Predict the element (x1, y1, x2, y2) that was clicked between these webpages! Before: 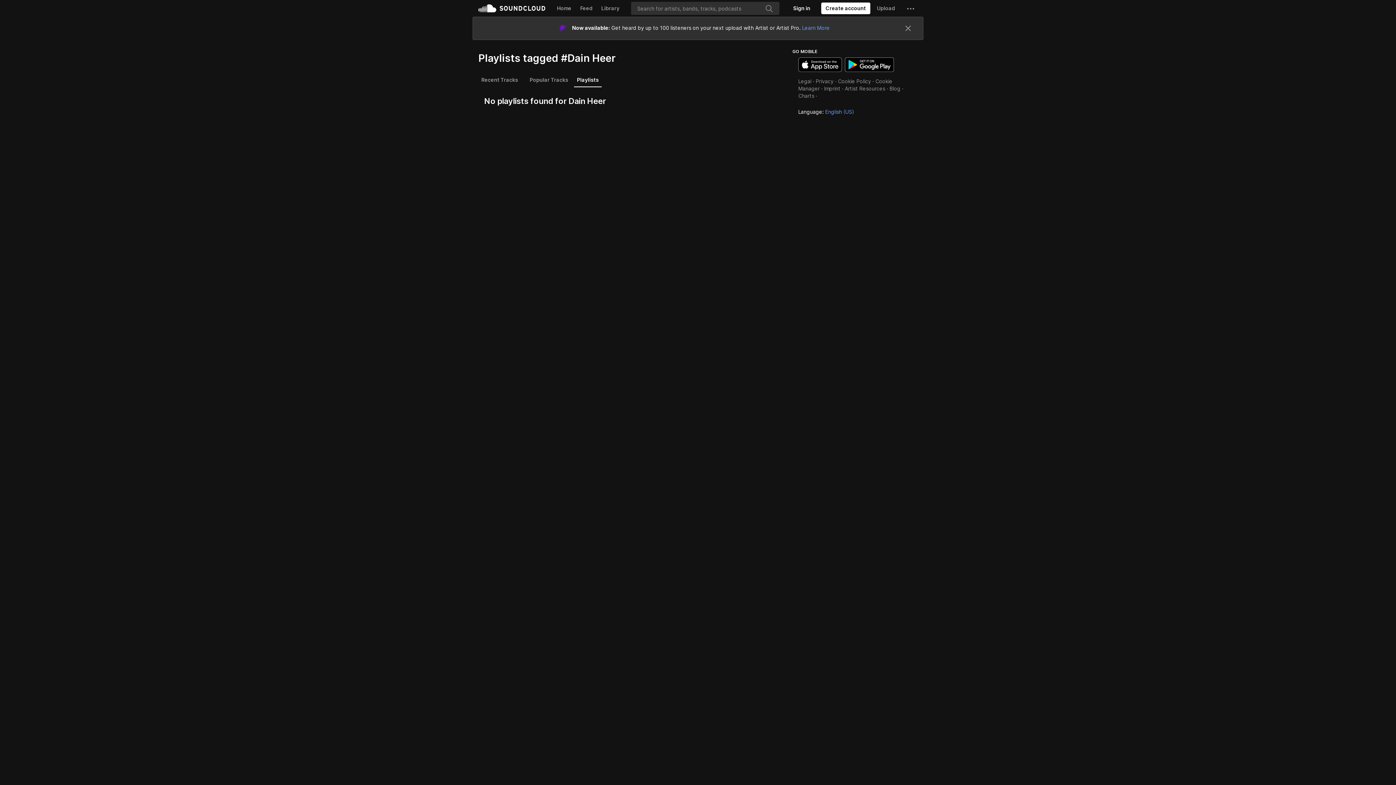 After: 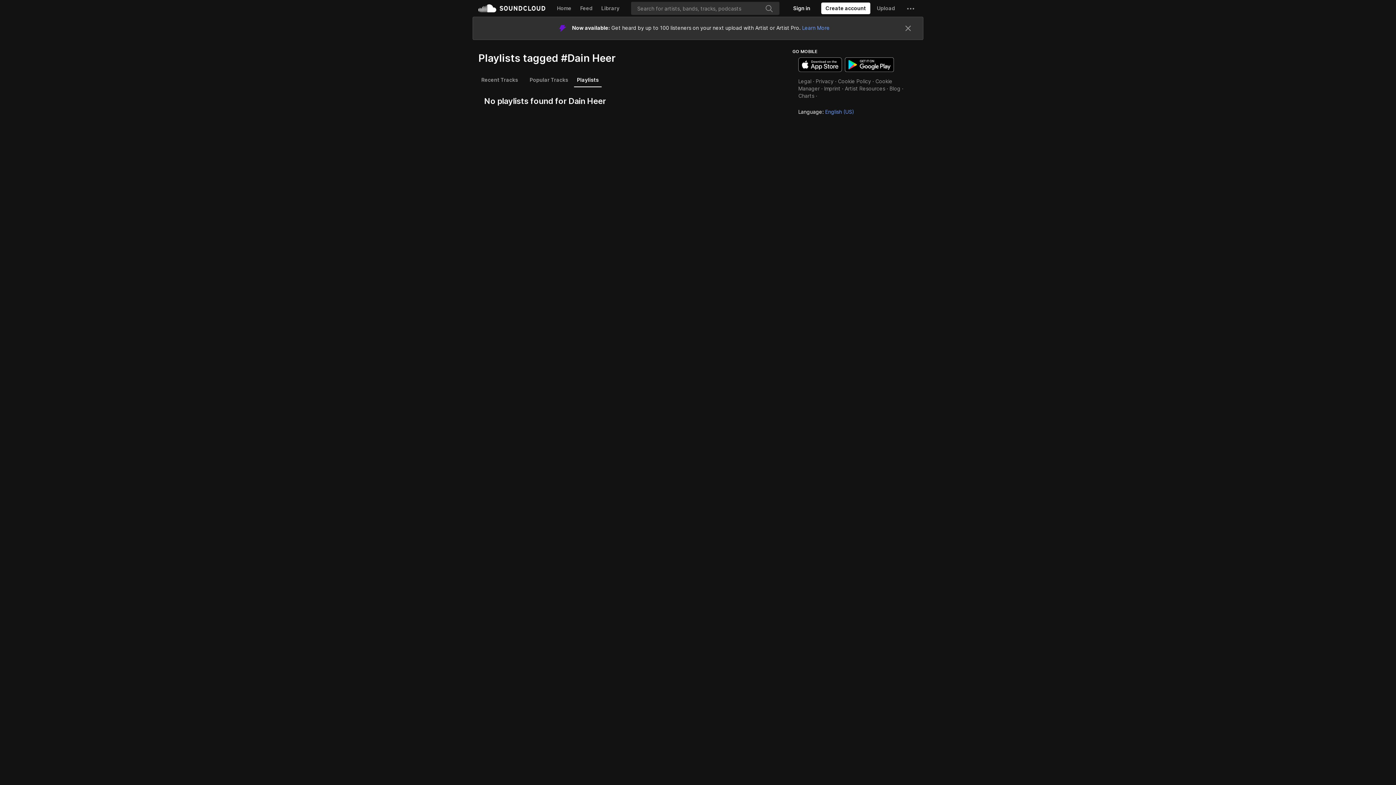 Action: label: Playlists bbox: (574, 50, 601, 64)